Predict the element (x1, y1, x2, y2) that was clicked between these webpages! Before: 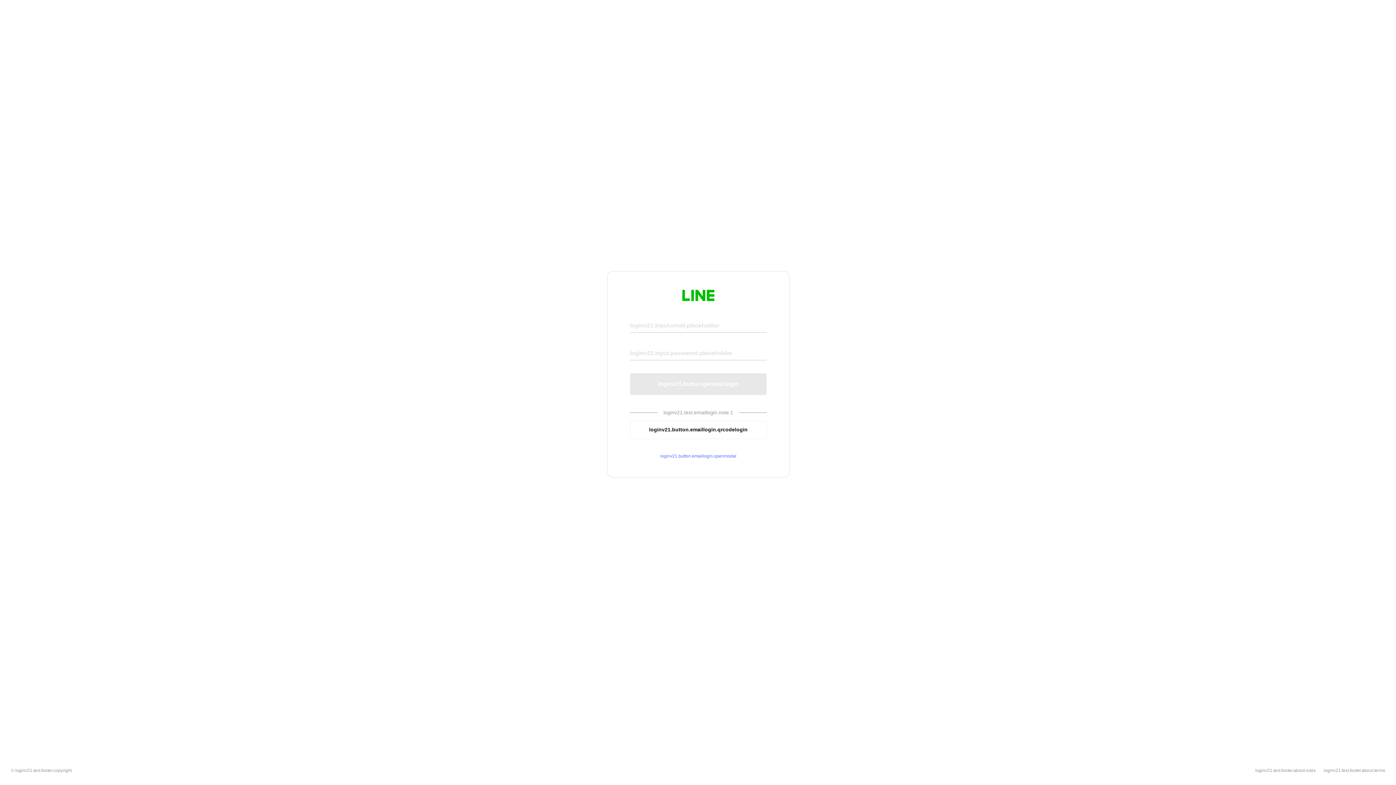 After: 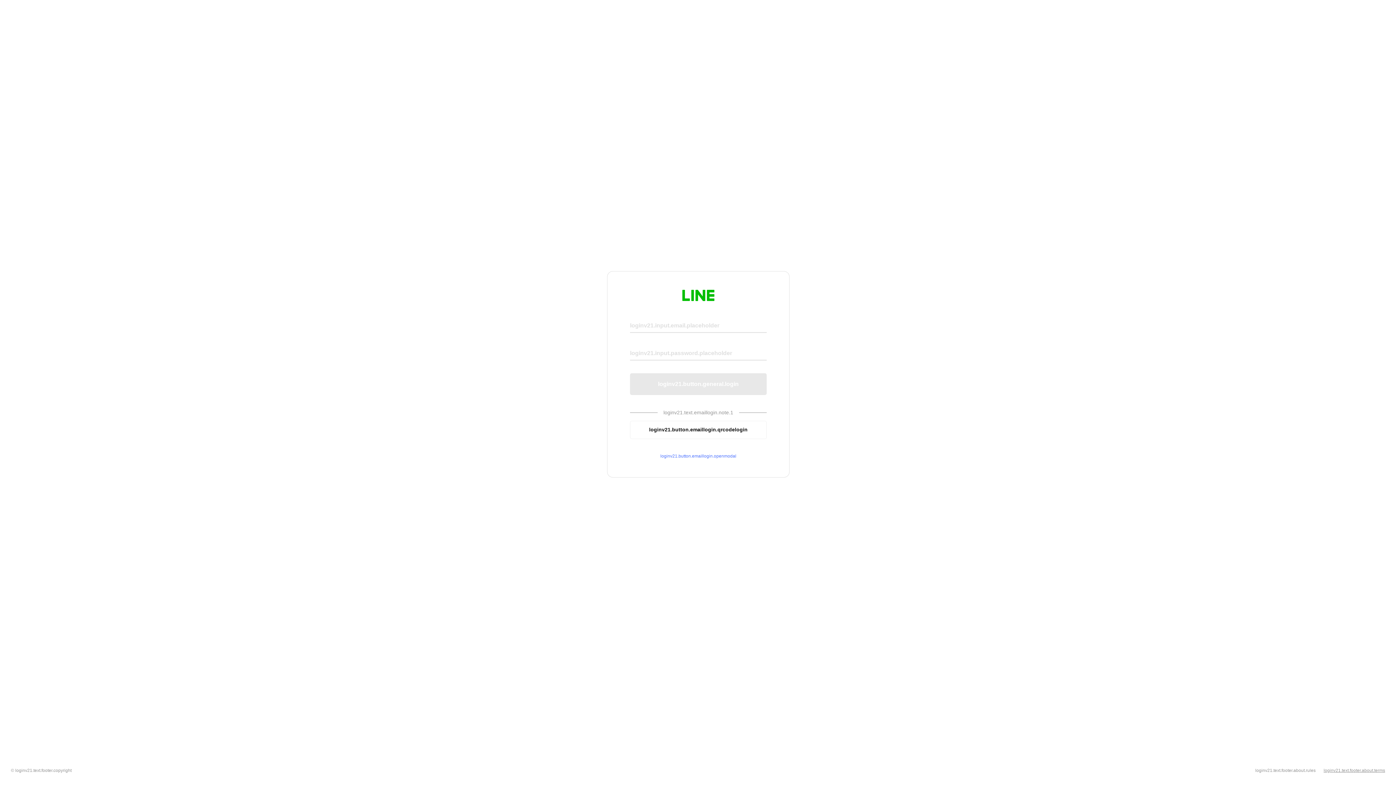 Action: label: loginv21.text.footer.about.terms bbox: (1324, 768, 1385, 773)